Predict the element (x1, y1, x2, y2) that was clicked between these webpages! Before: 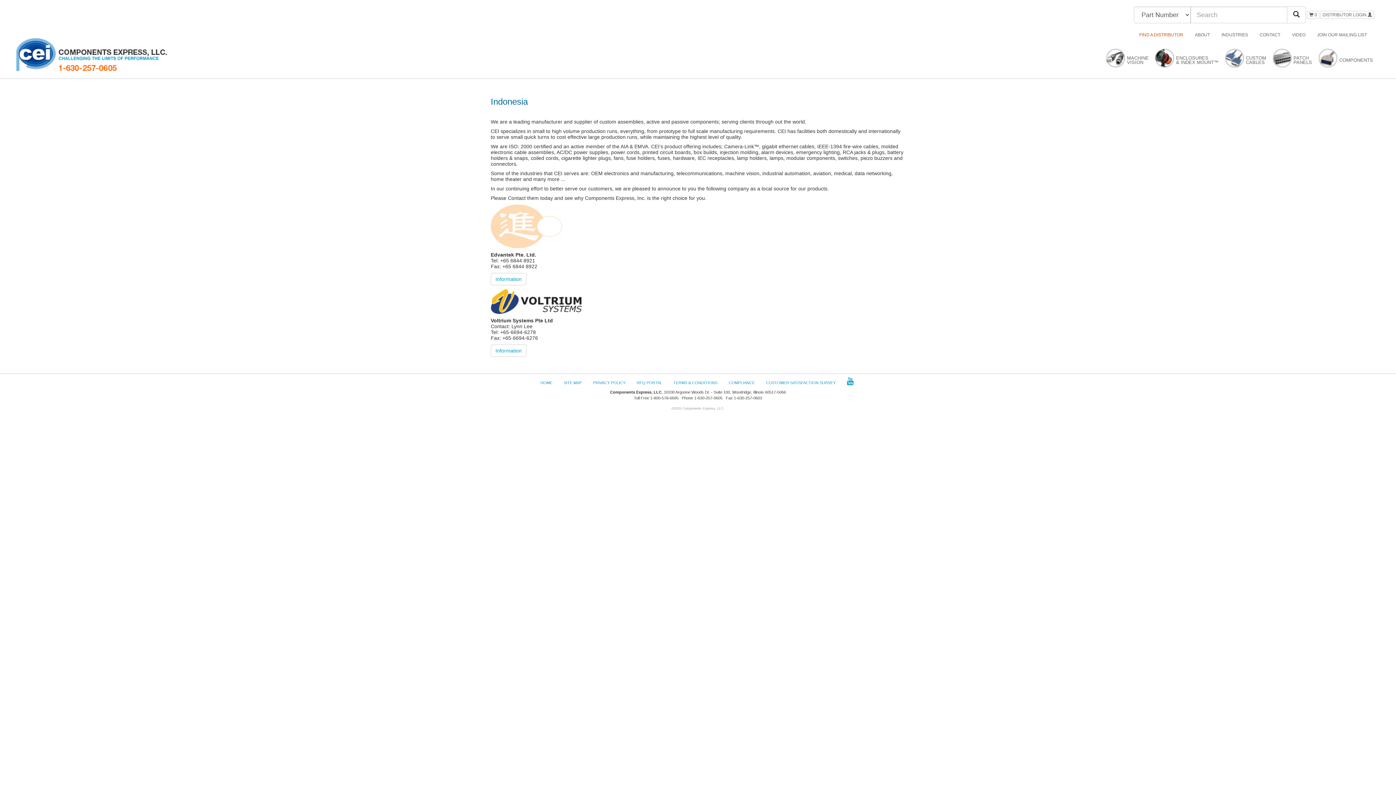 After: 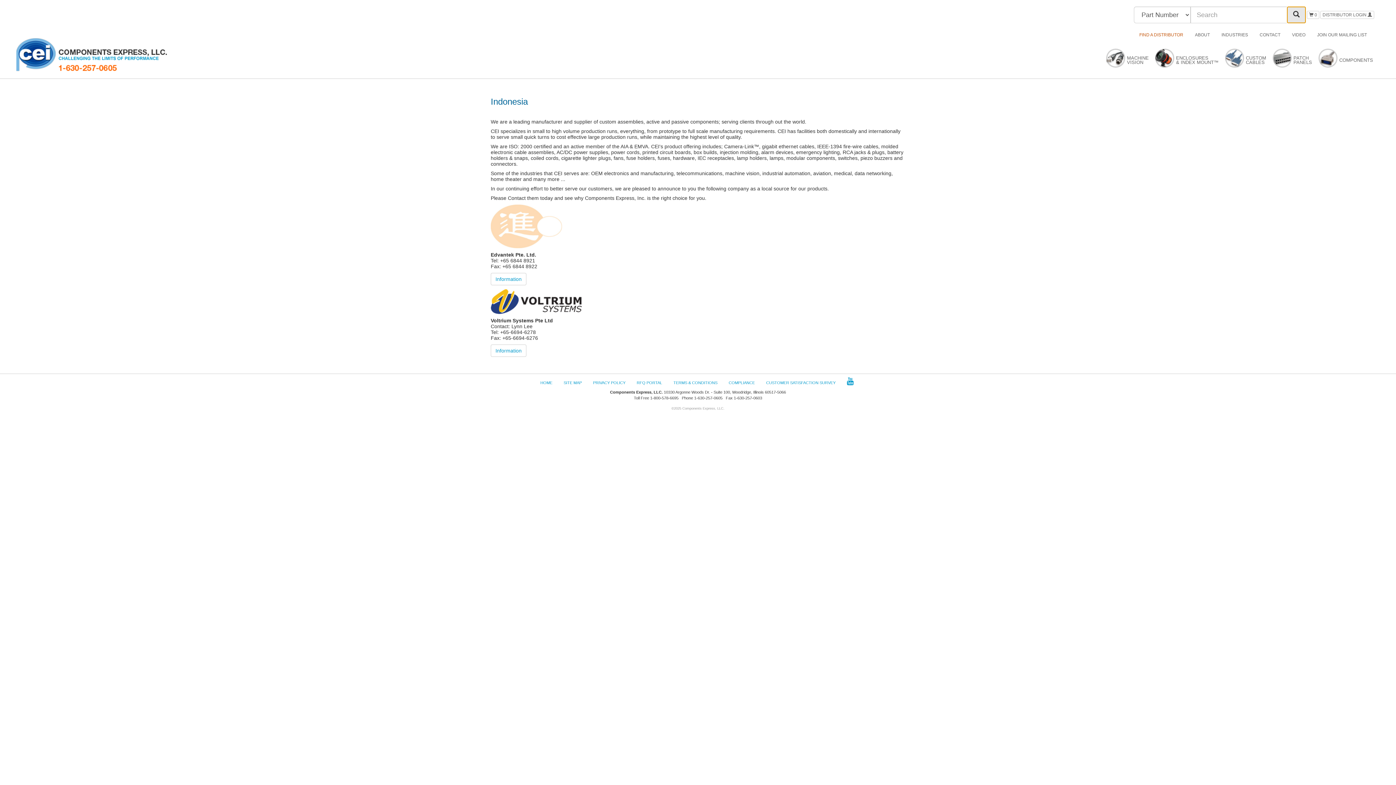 Action: bbox: (1287, 6, 1306, 23)